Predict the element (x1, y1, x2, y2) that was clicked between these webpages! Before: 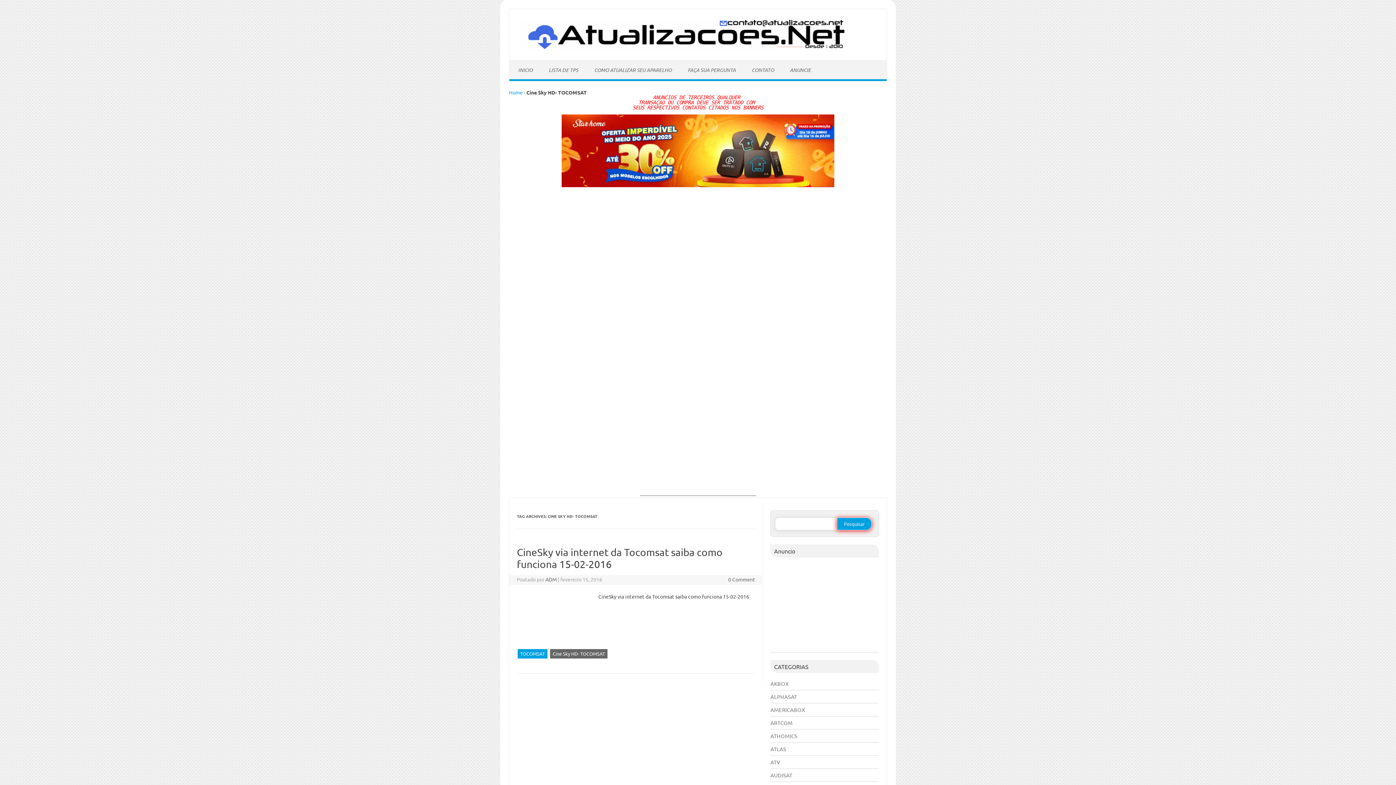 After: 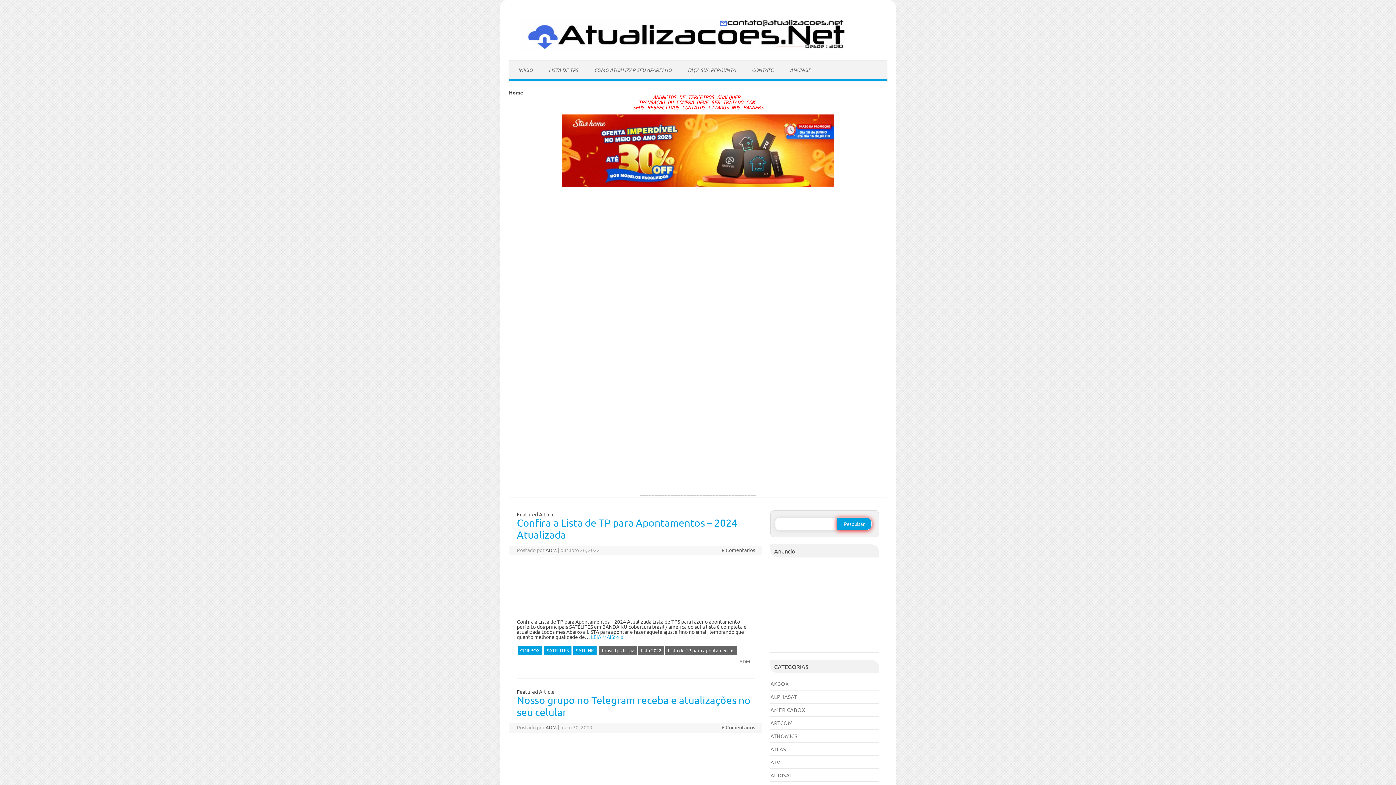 Action: bbox: (509, 89, 522, 95) label: Home